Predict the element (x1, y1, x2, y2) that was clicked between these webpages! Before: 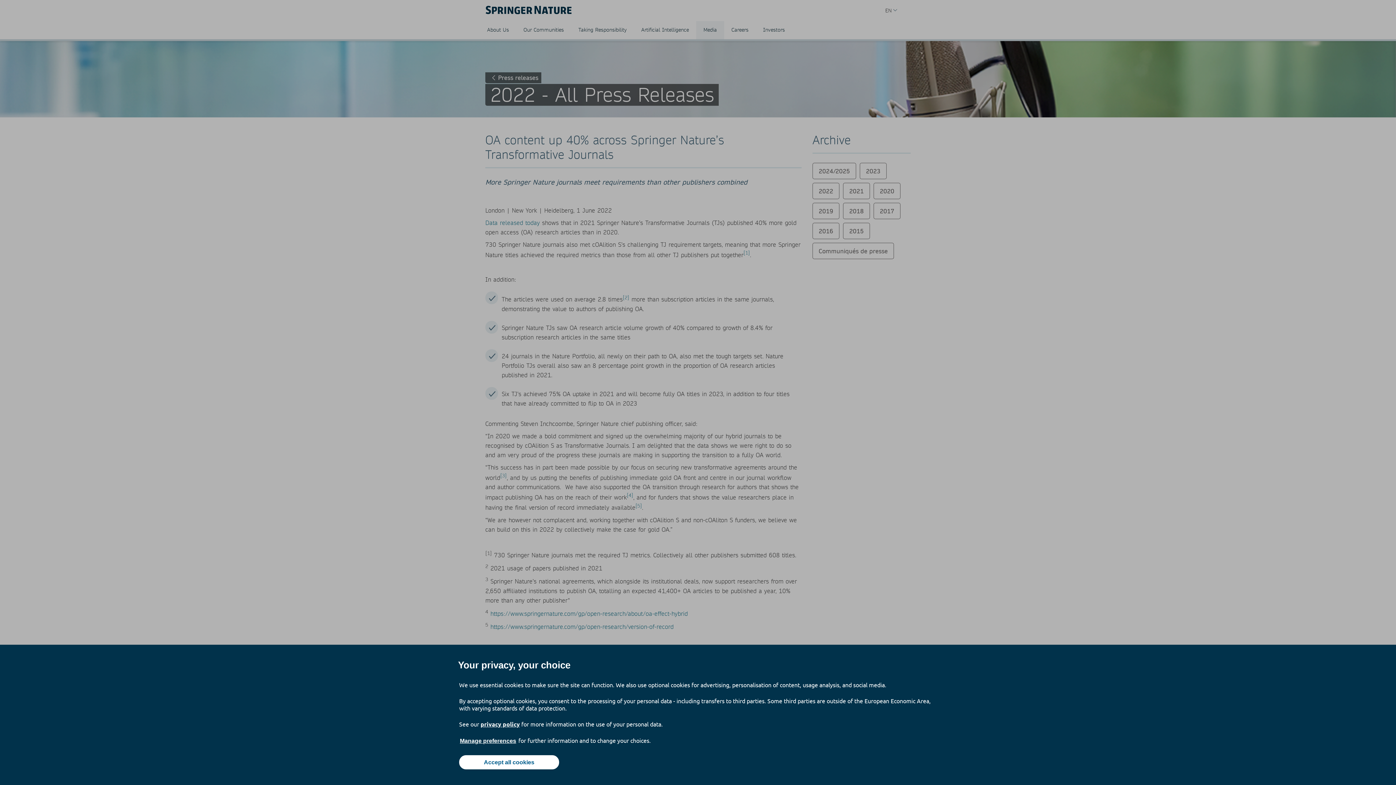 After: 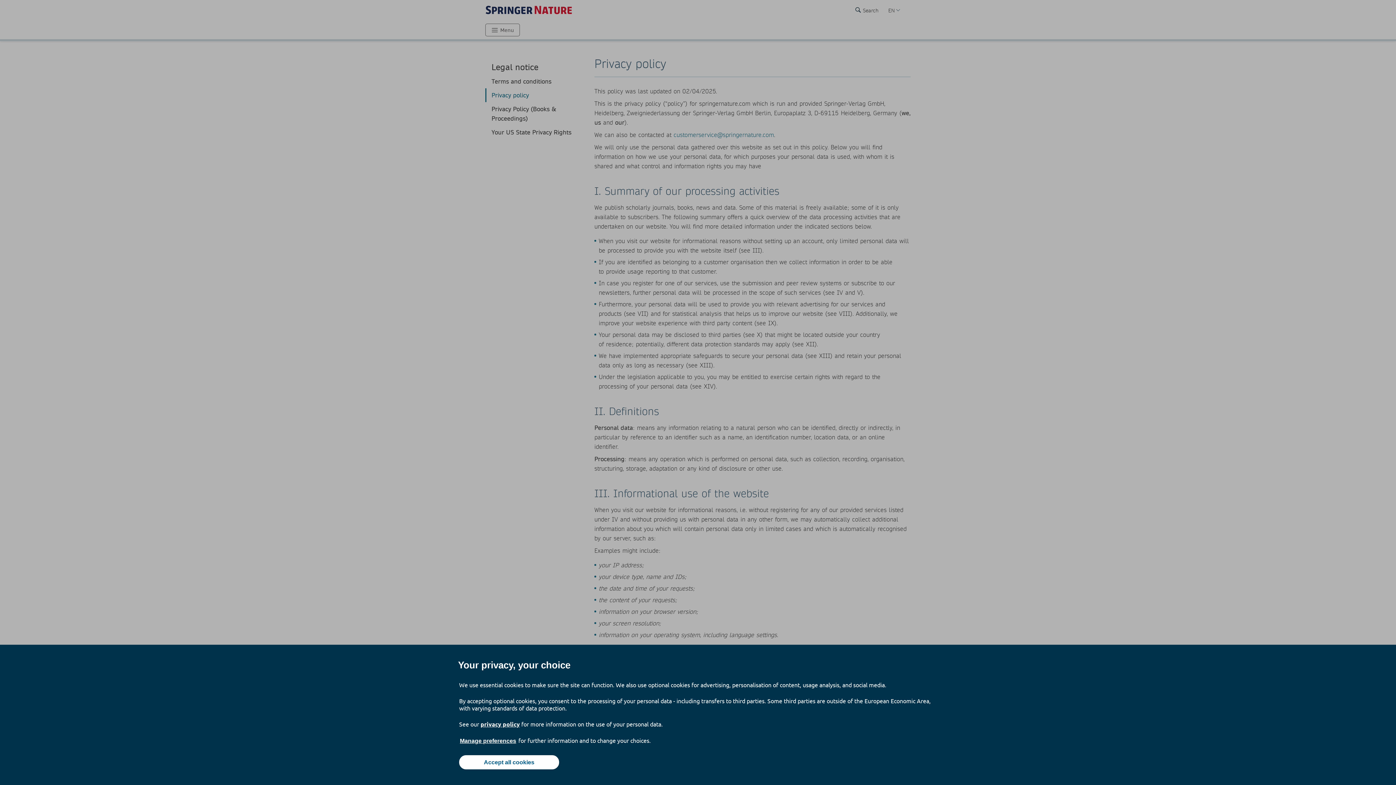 Action: label: privacy policy bbox: (480, 720, 520, 728)